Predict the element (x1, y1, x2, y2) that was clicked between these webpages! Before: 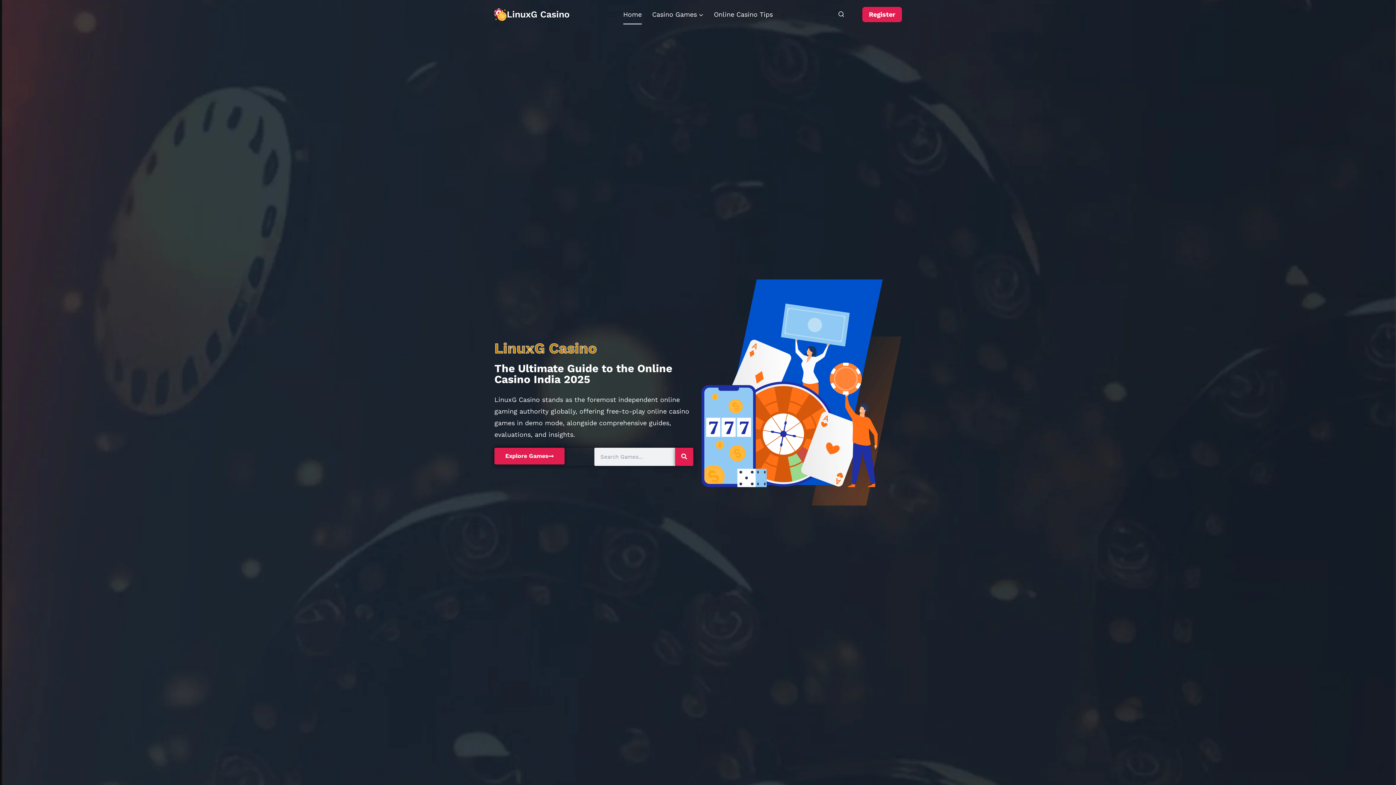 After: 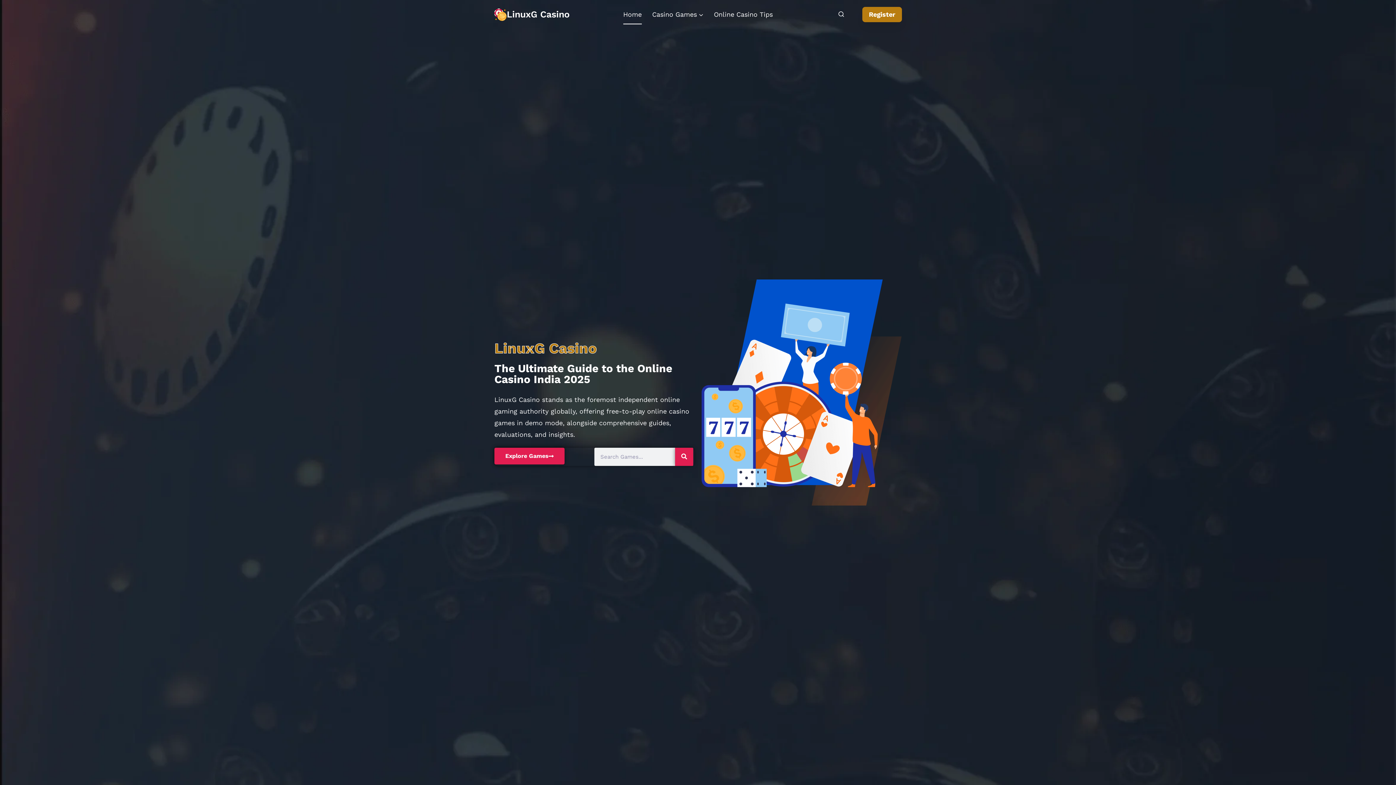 Action: label: Register bbox: (862, 6, 902, 22)